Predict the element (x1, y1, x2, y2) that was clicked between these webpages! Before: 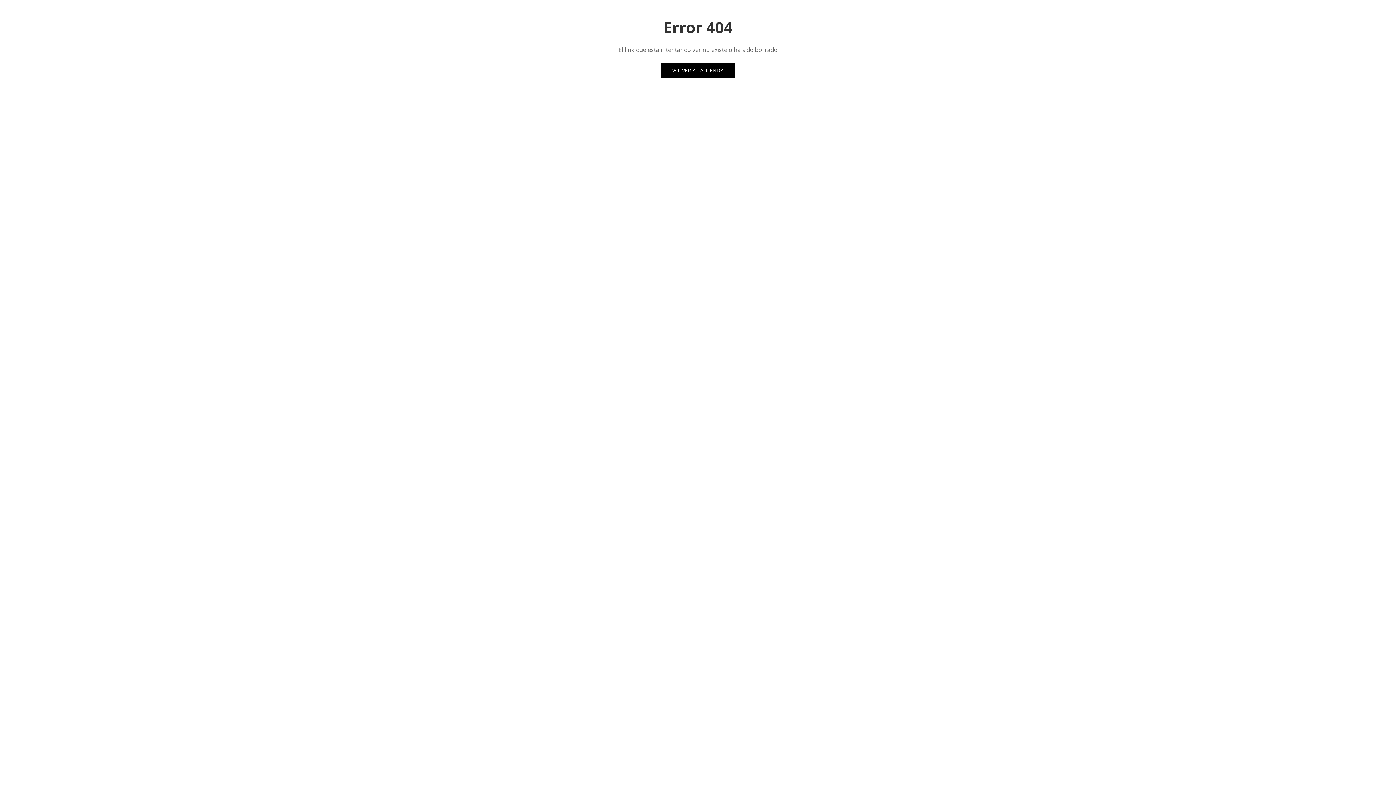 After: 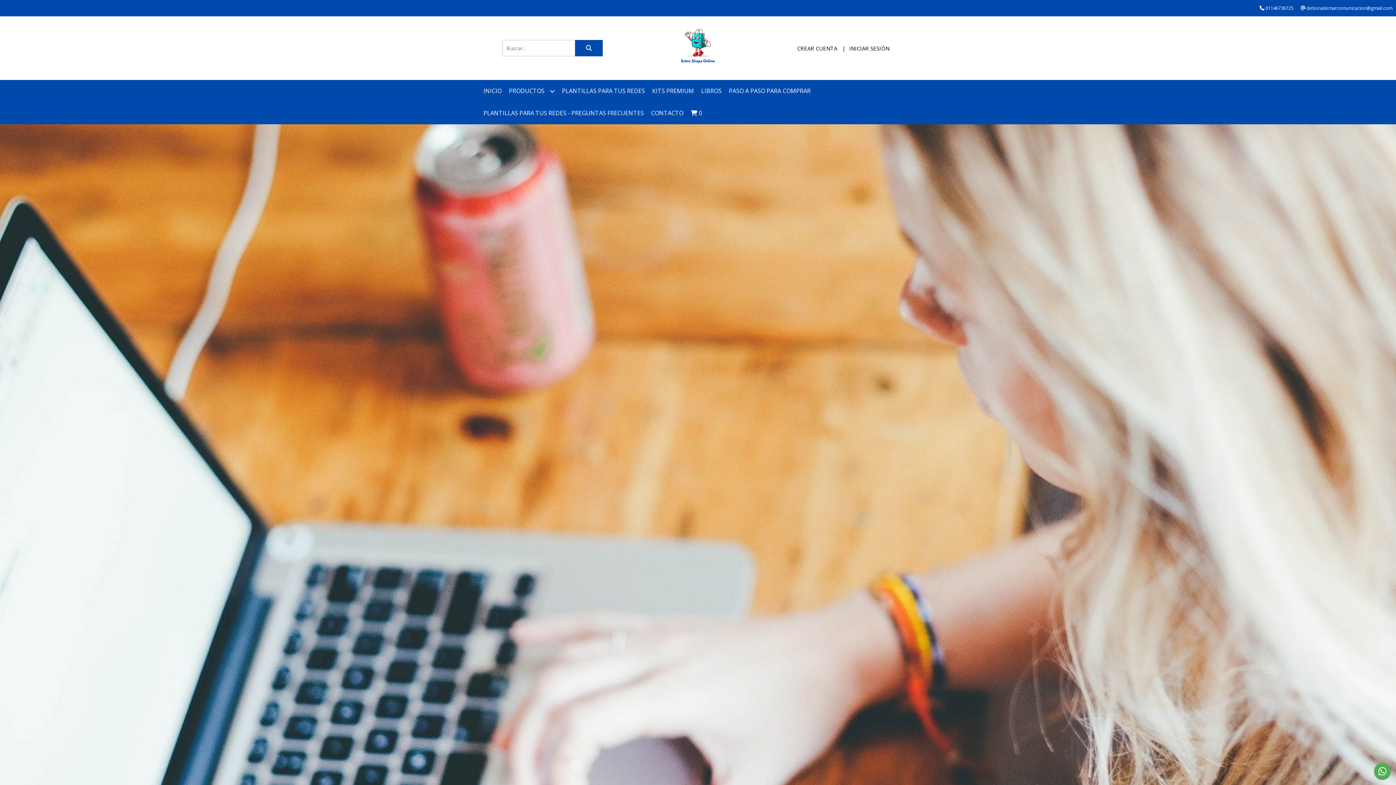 Action: bbox: (661, 63, 735, 77) label: VOLVER A LA TIENDA